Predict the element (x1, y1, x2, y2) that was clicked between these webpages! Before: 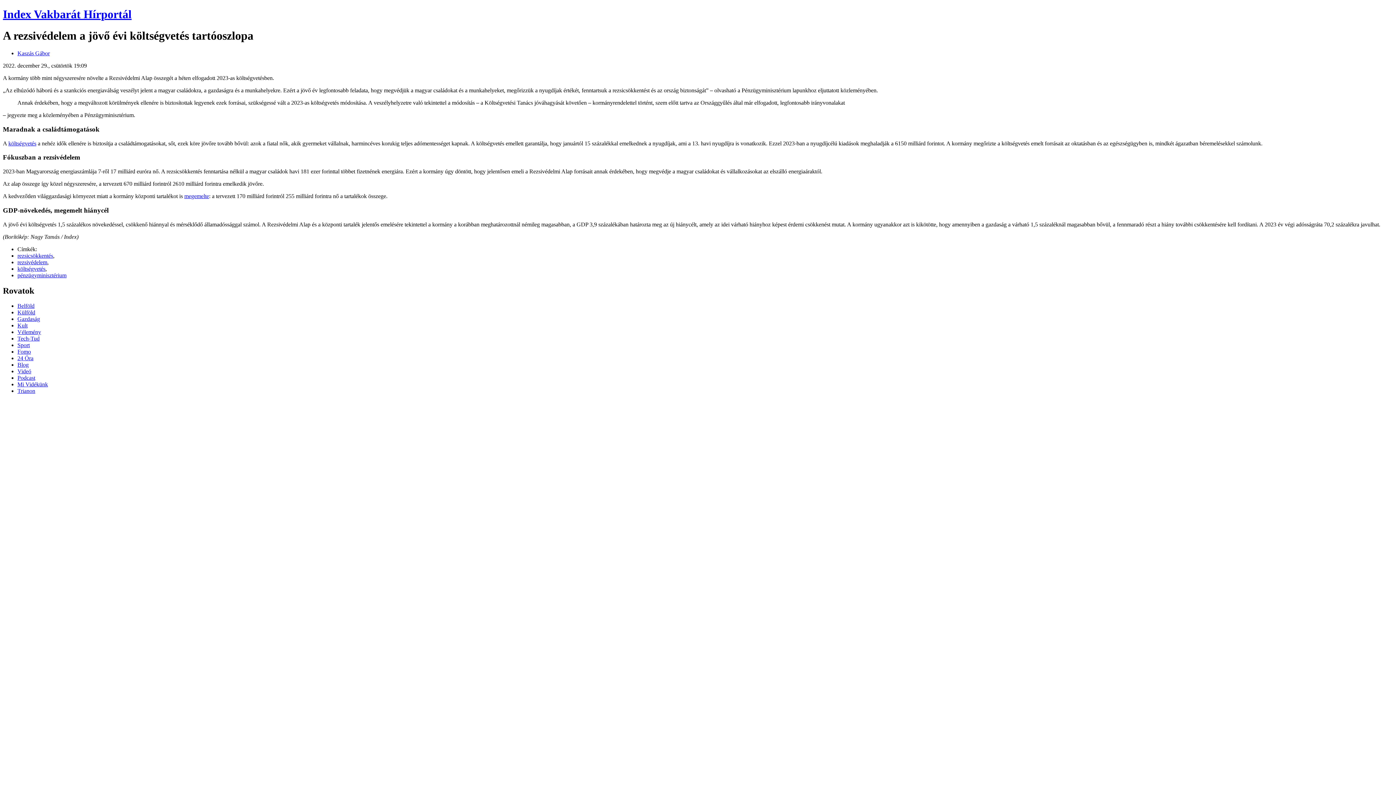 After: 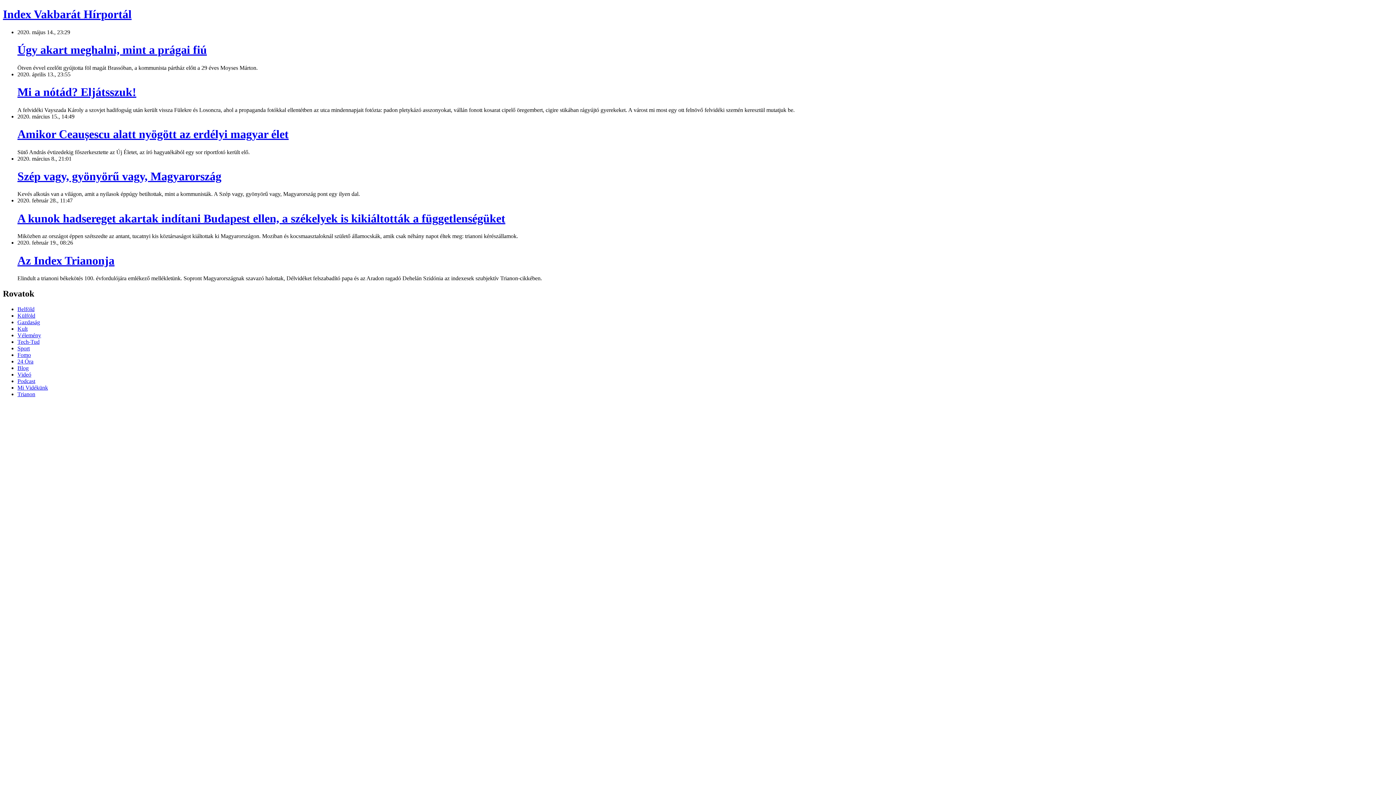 Action: label: Trianon bbox: (17, 388, 35, 394)